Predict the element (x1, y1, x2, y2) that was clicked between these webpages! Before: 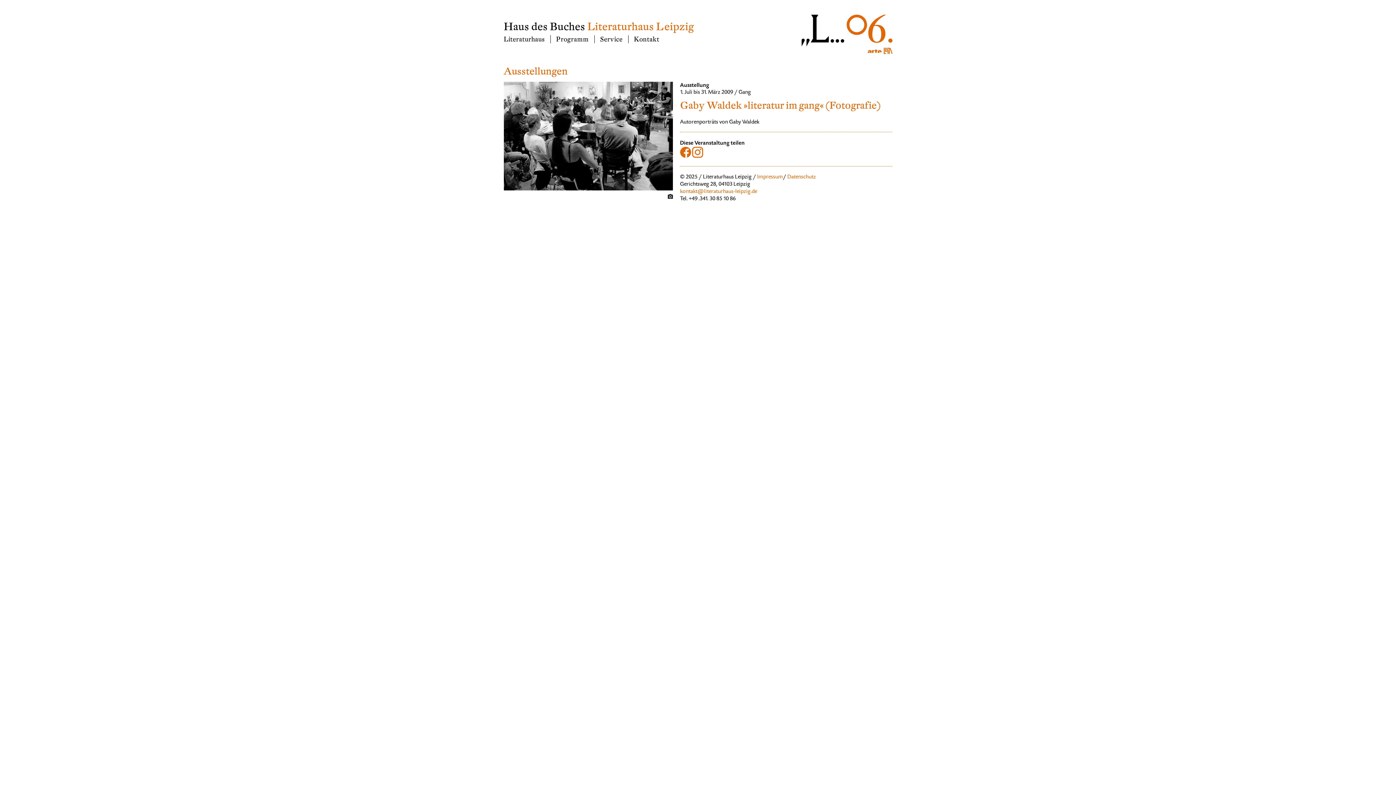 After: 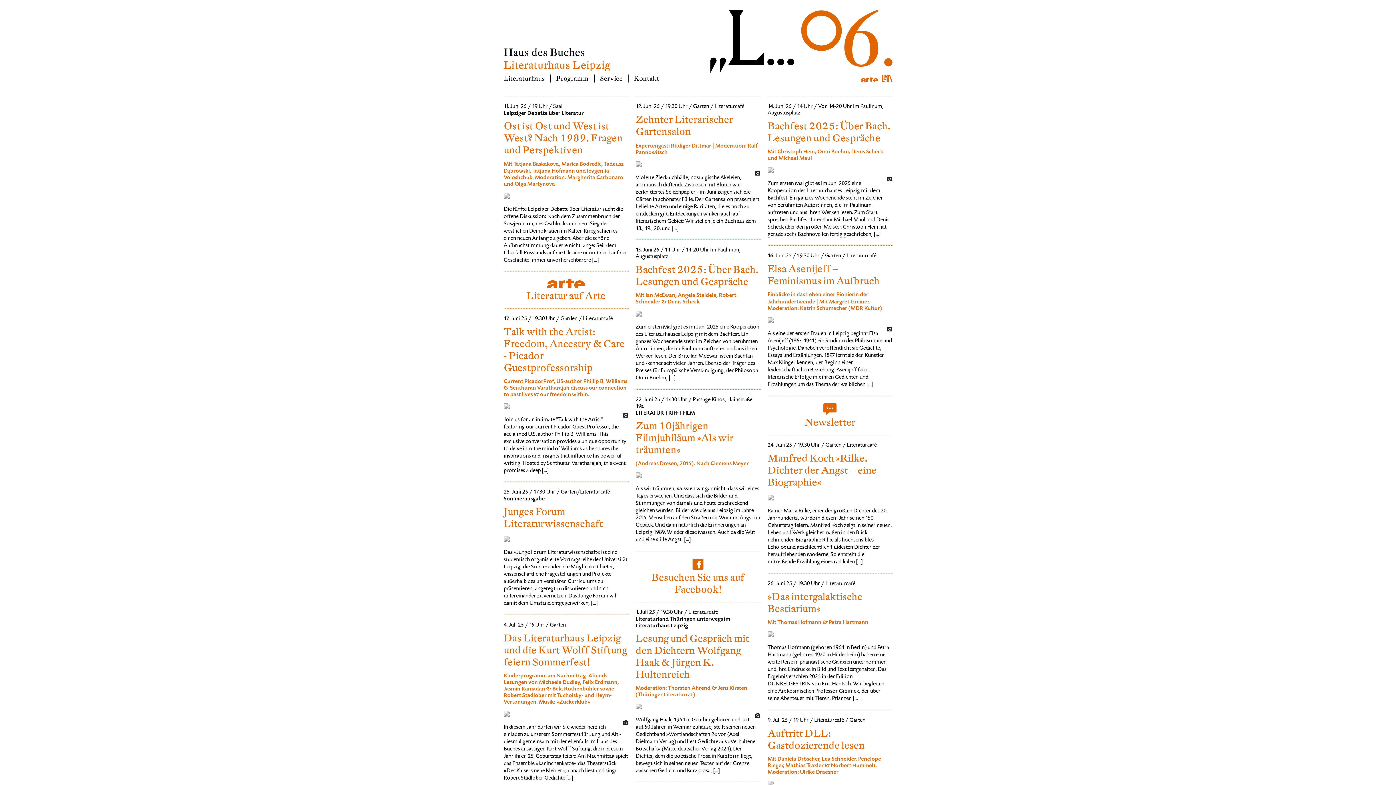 Action: label: Literaturhaus bbox: (503, 35, 550, 43)